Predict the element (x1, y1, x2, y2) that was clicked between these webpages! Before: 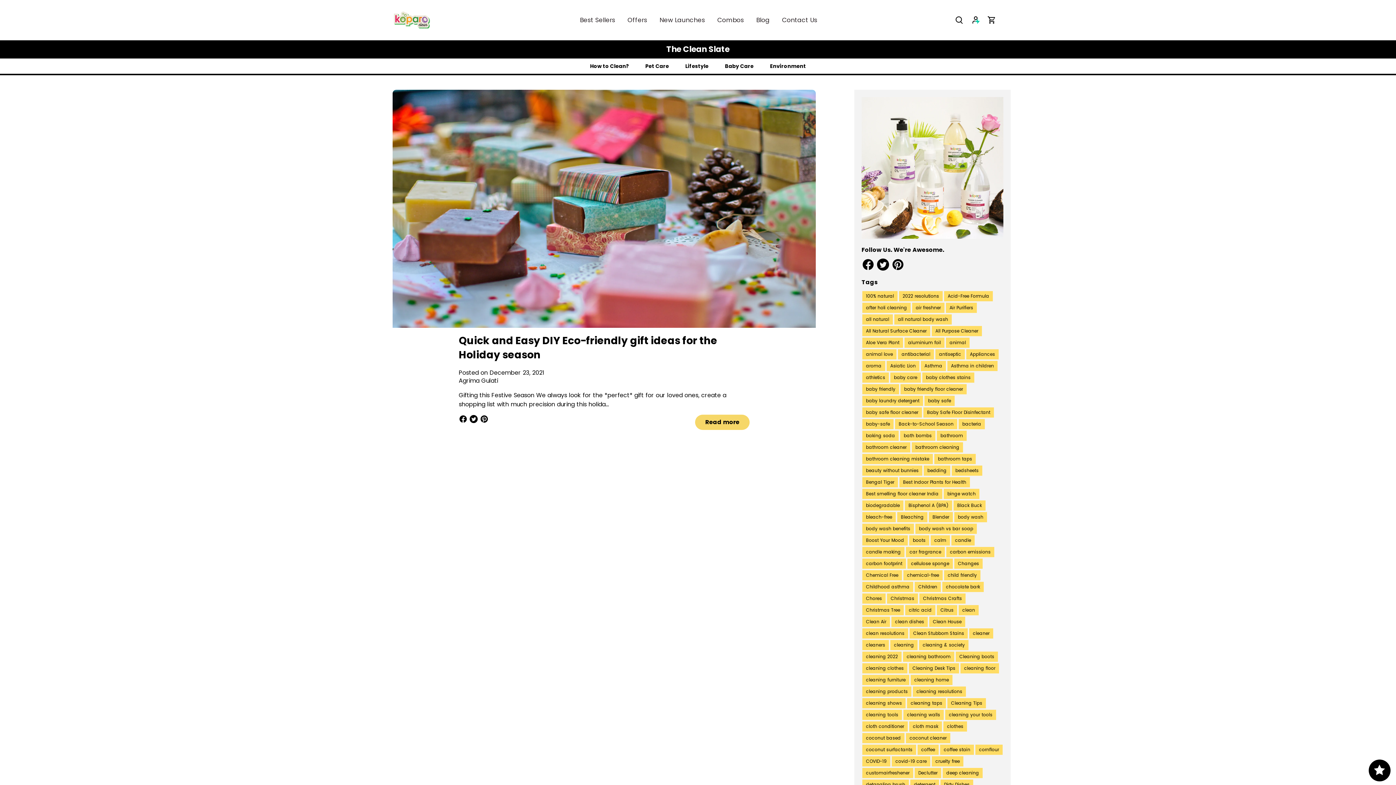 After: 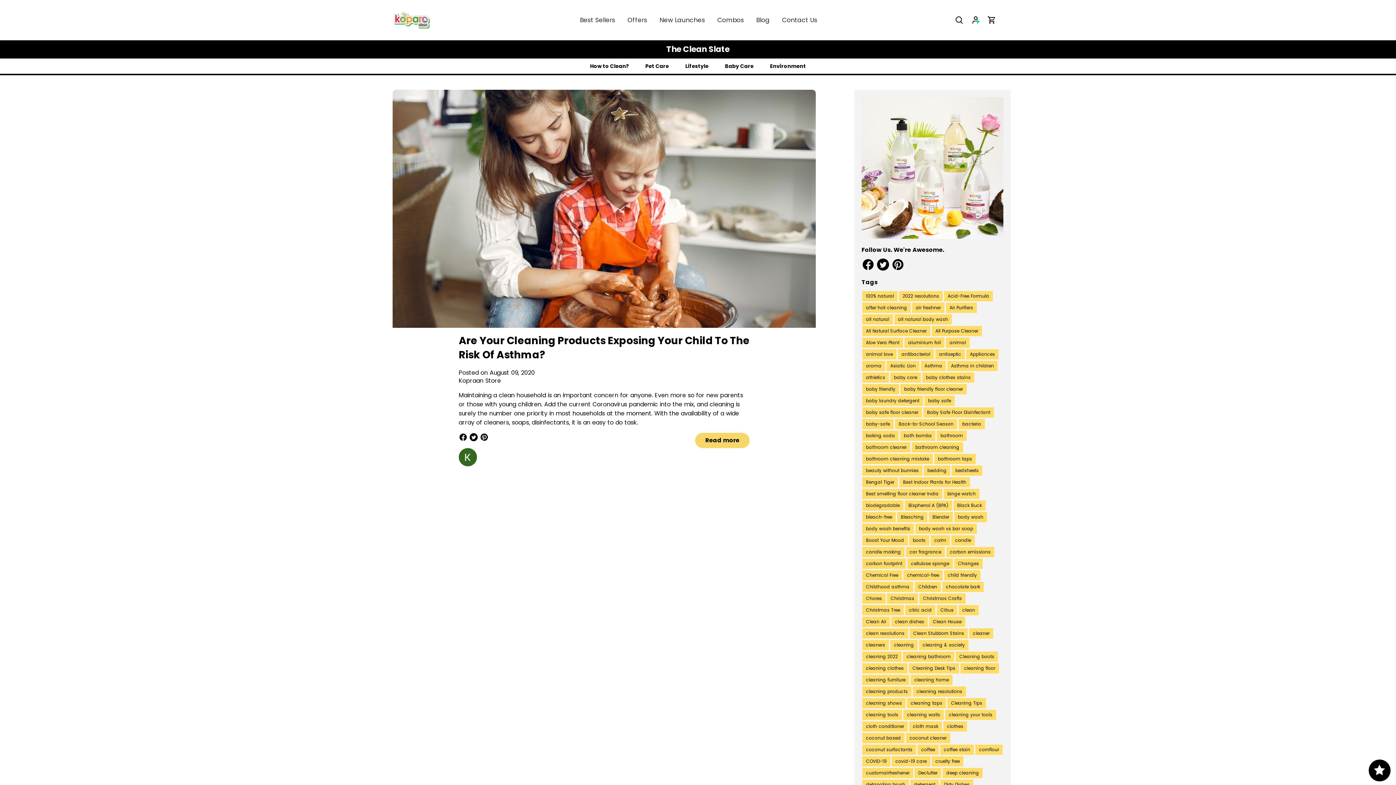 Action: label: Childhood asthma bbox: (862, 582, 913, 592)